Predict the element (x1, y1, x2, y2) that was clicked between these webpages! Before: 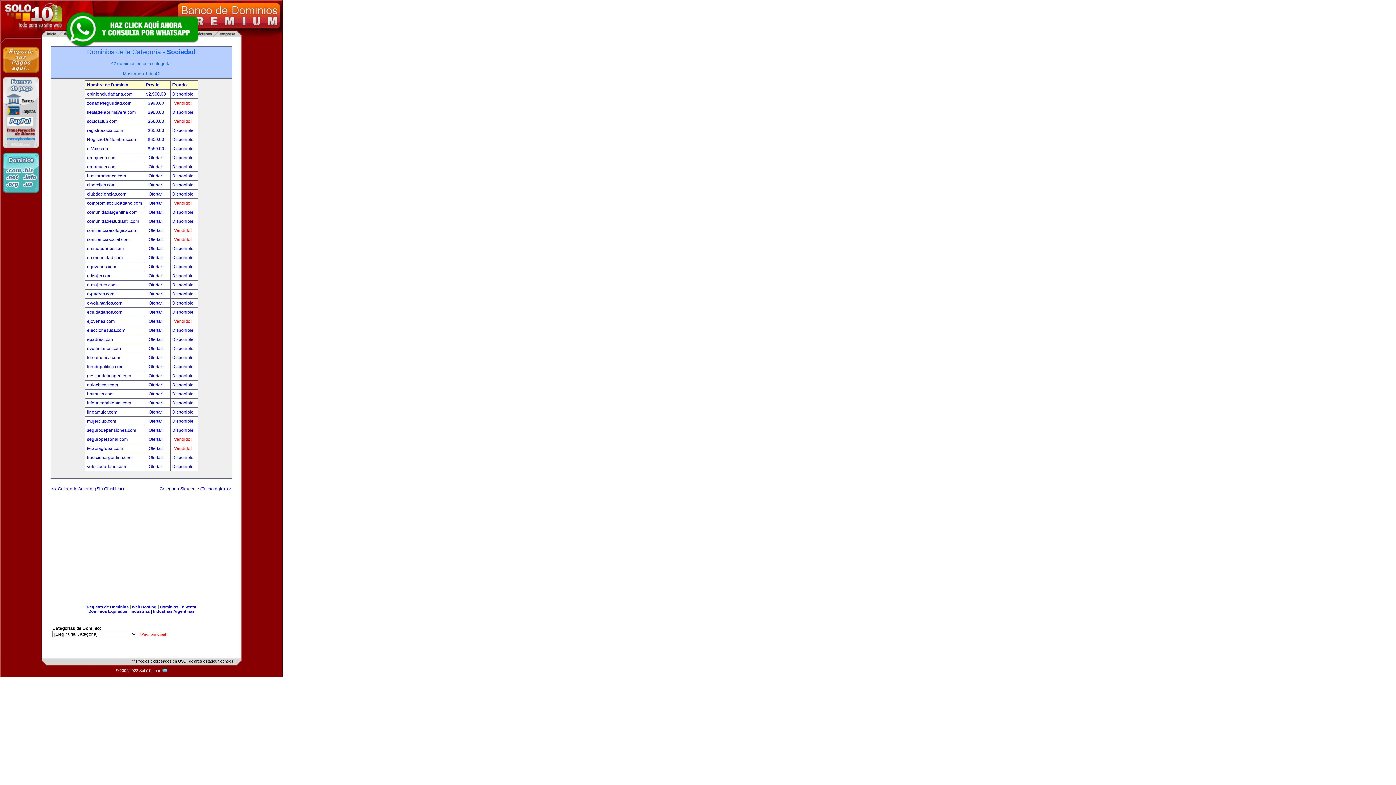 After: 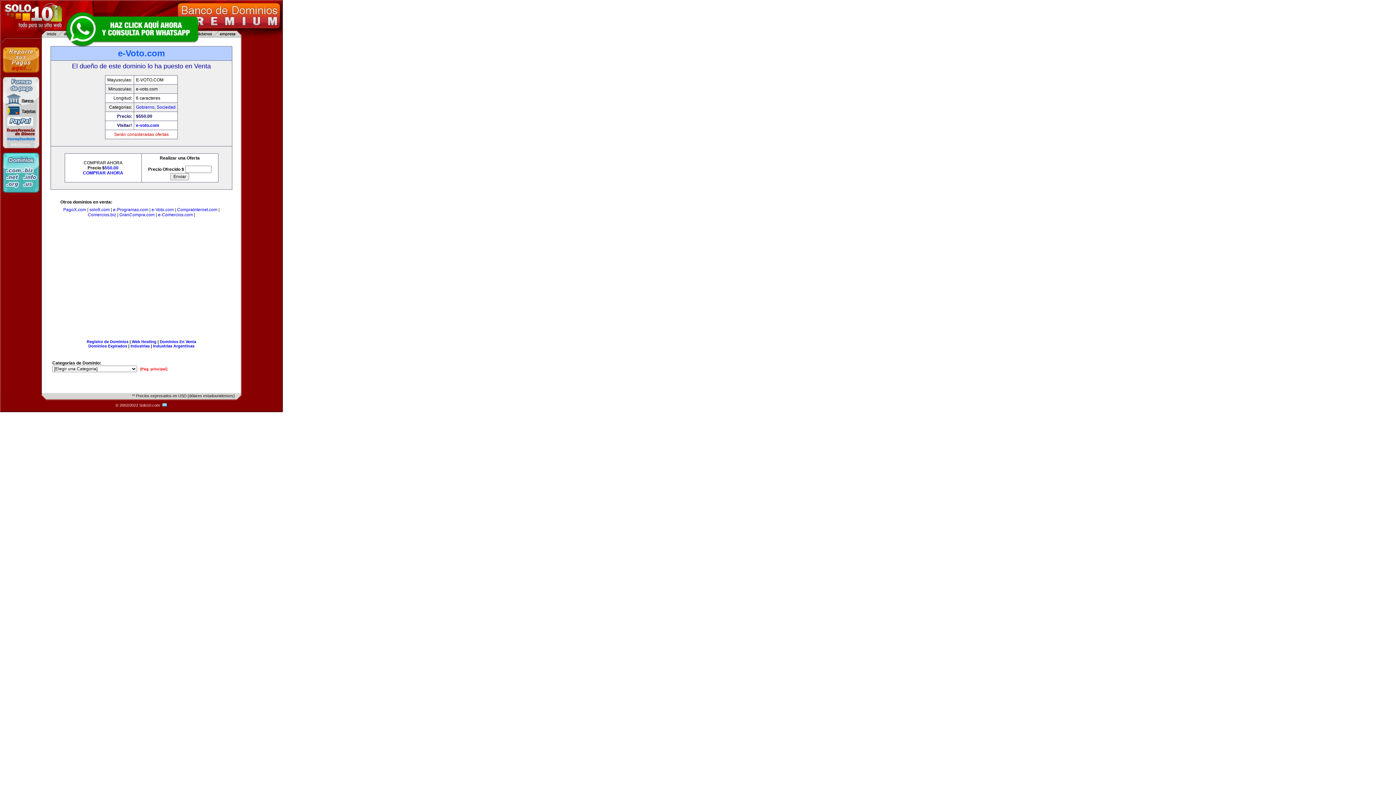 Action: label: $550.00  bbox: (147, 146, 165, 151)